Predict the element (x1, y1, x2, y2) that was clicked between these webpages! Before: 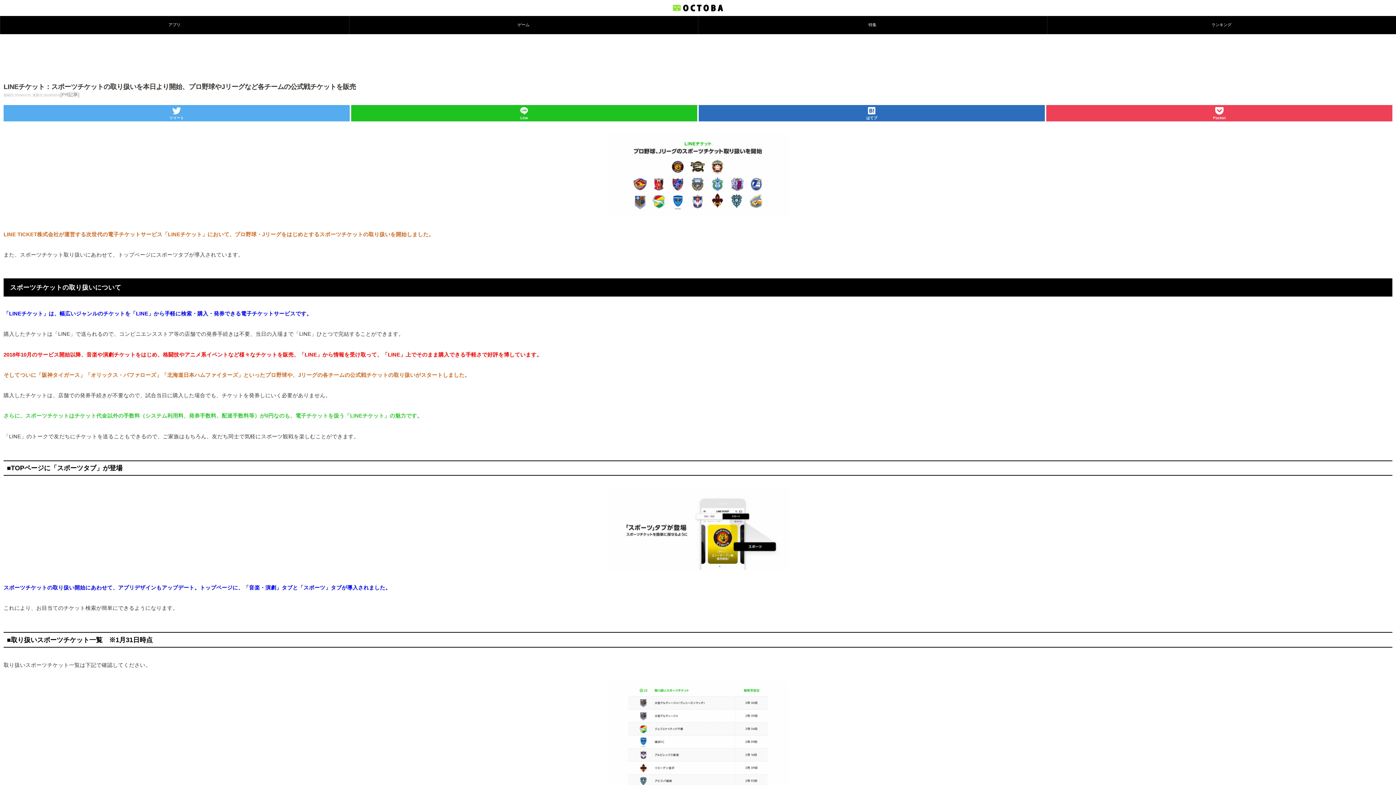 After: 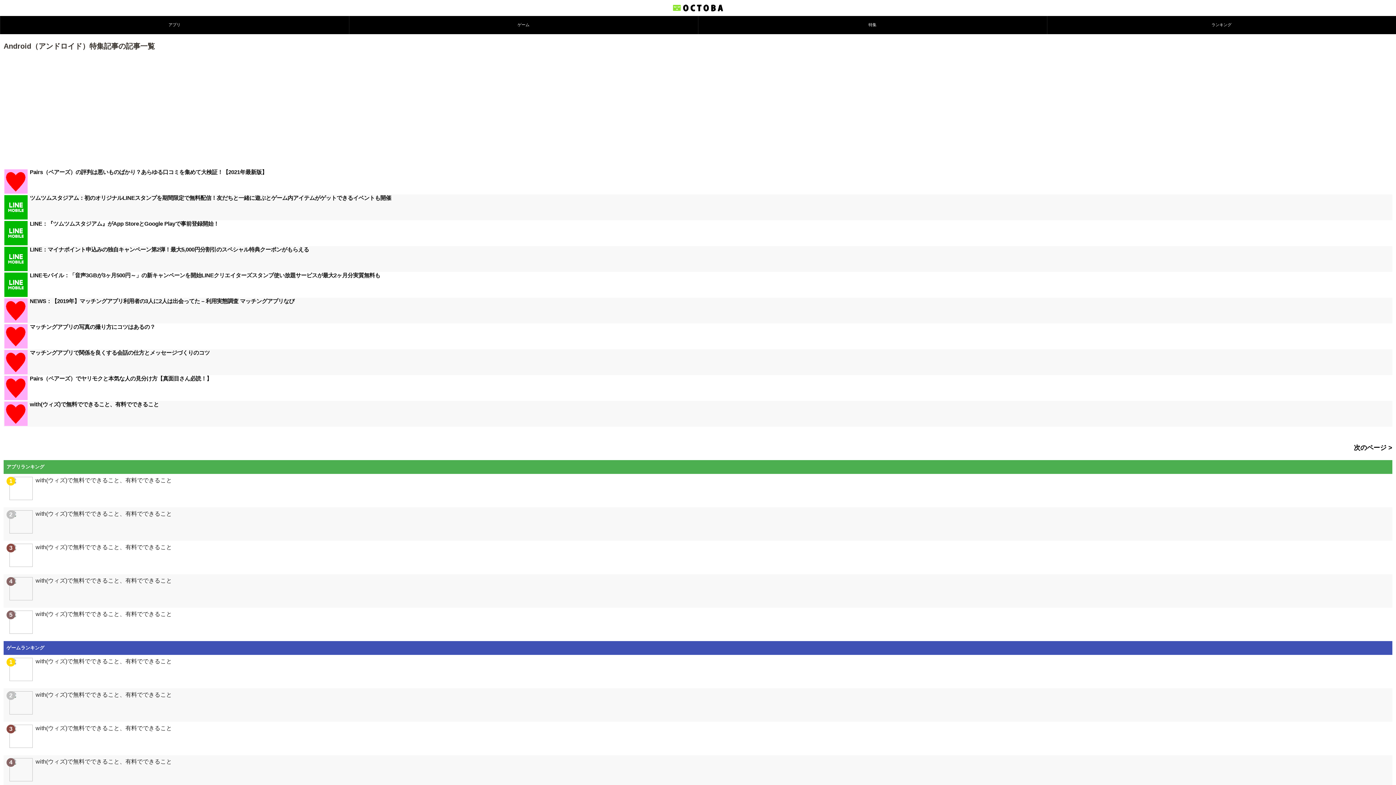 Action: label: 特集 bbox: (698, 16, 1047, 34)